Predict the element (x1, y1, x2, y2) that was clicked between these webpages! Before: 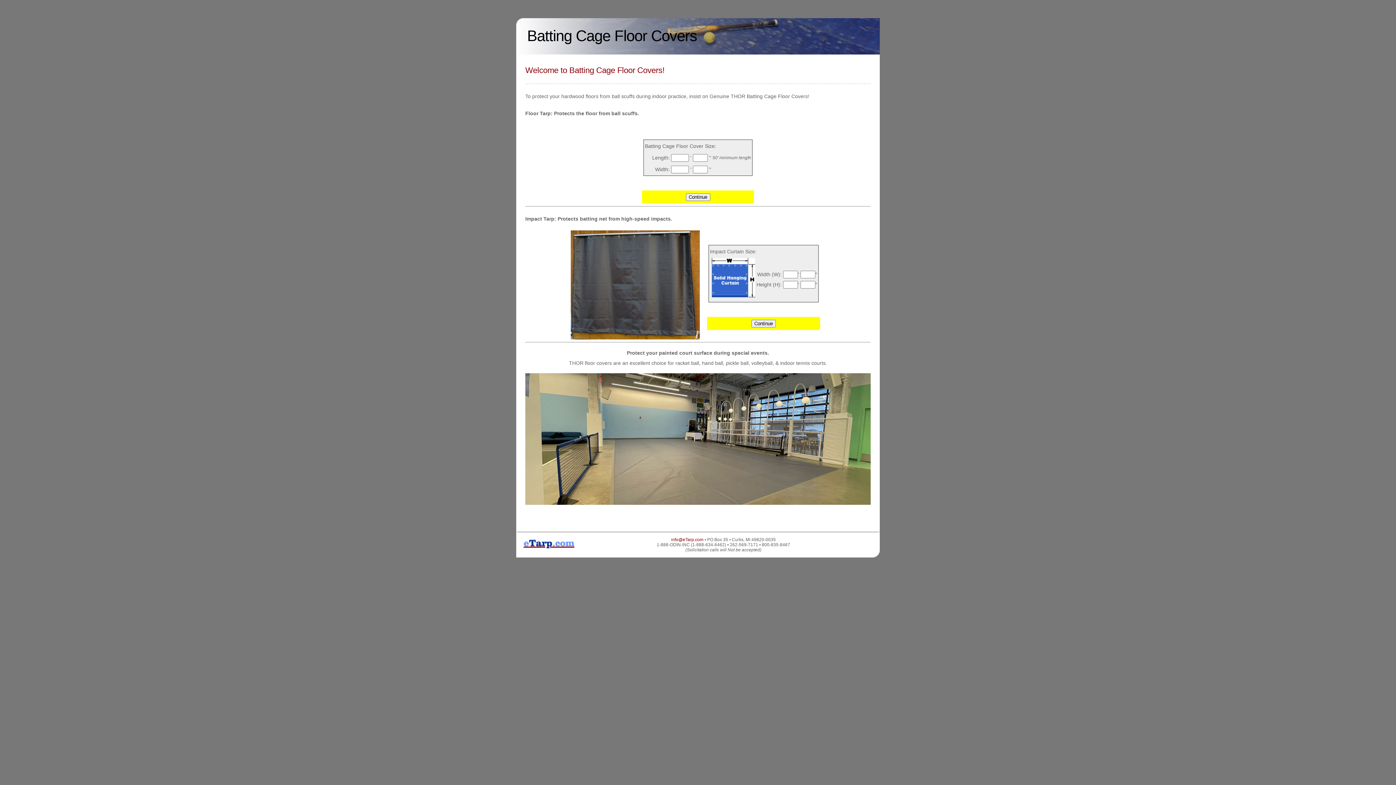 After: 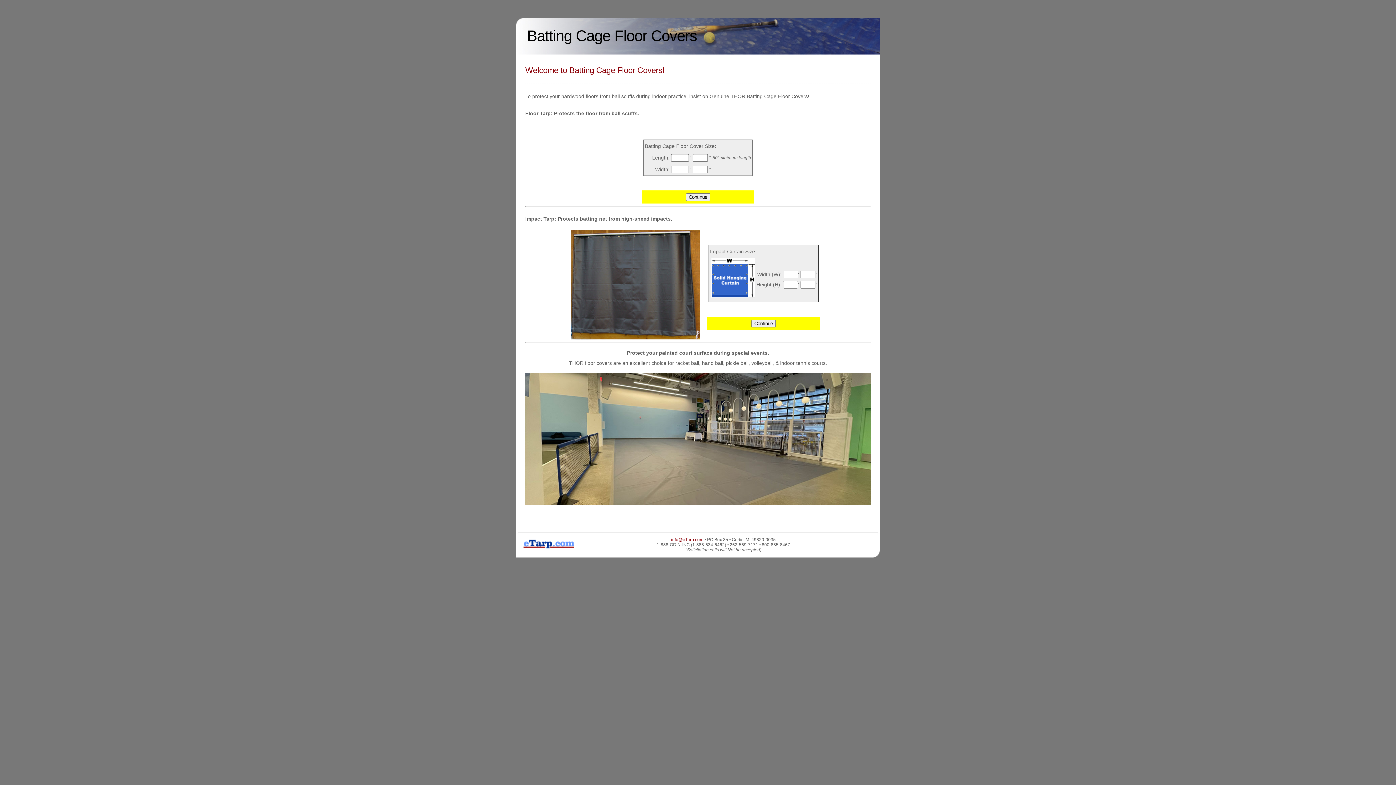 Action: bbox: (671, 537, 703, 542) label: info@eTarp.com